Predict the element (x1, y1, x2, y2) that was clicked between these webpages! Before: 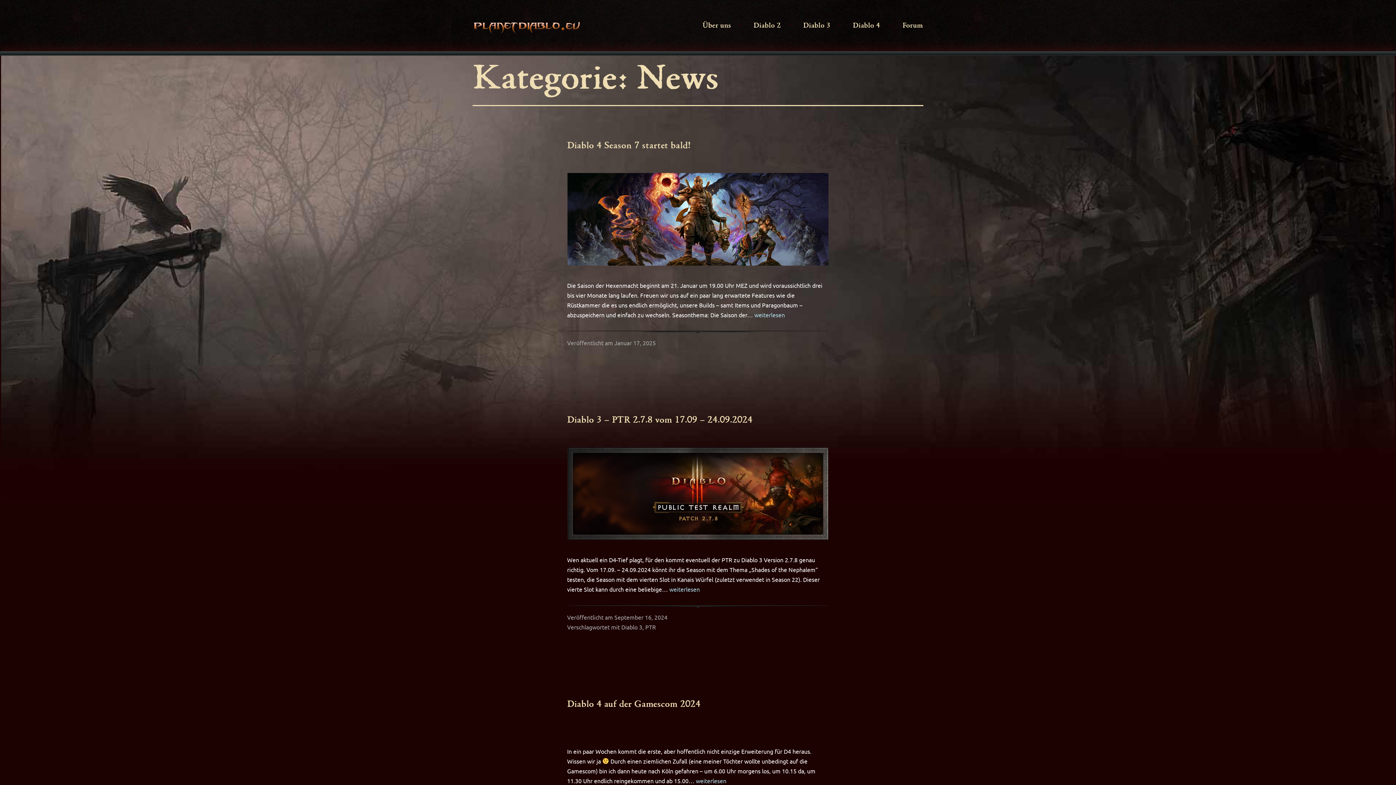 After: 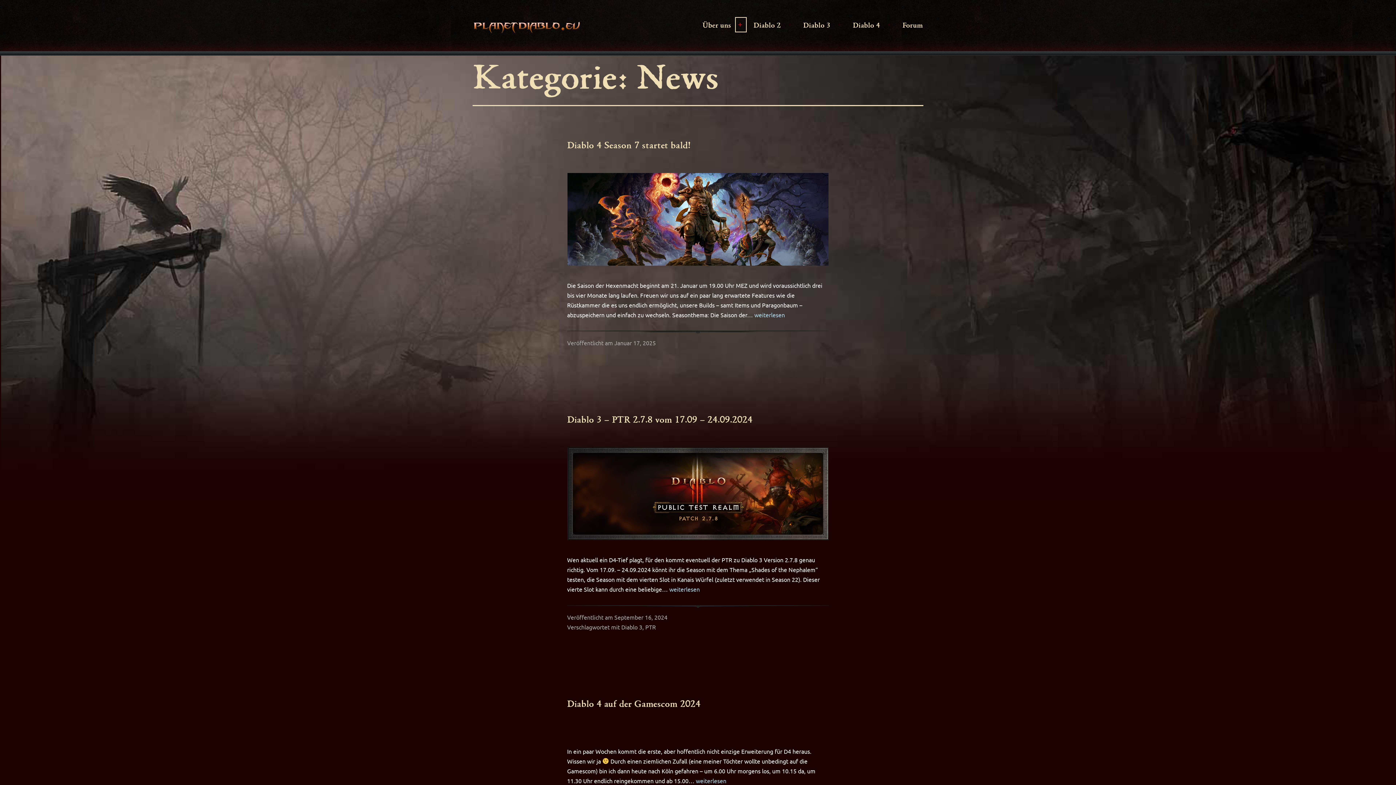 Action: label: Menü öffnen bbox: (733, 15, 748, 33)